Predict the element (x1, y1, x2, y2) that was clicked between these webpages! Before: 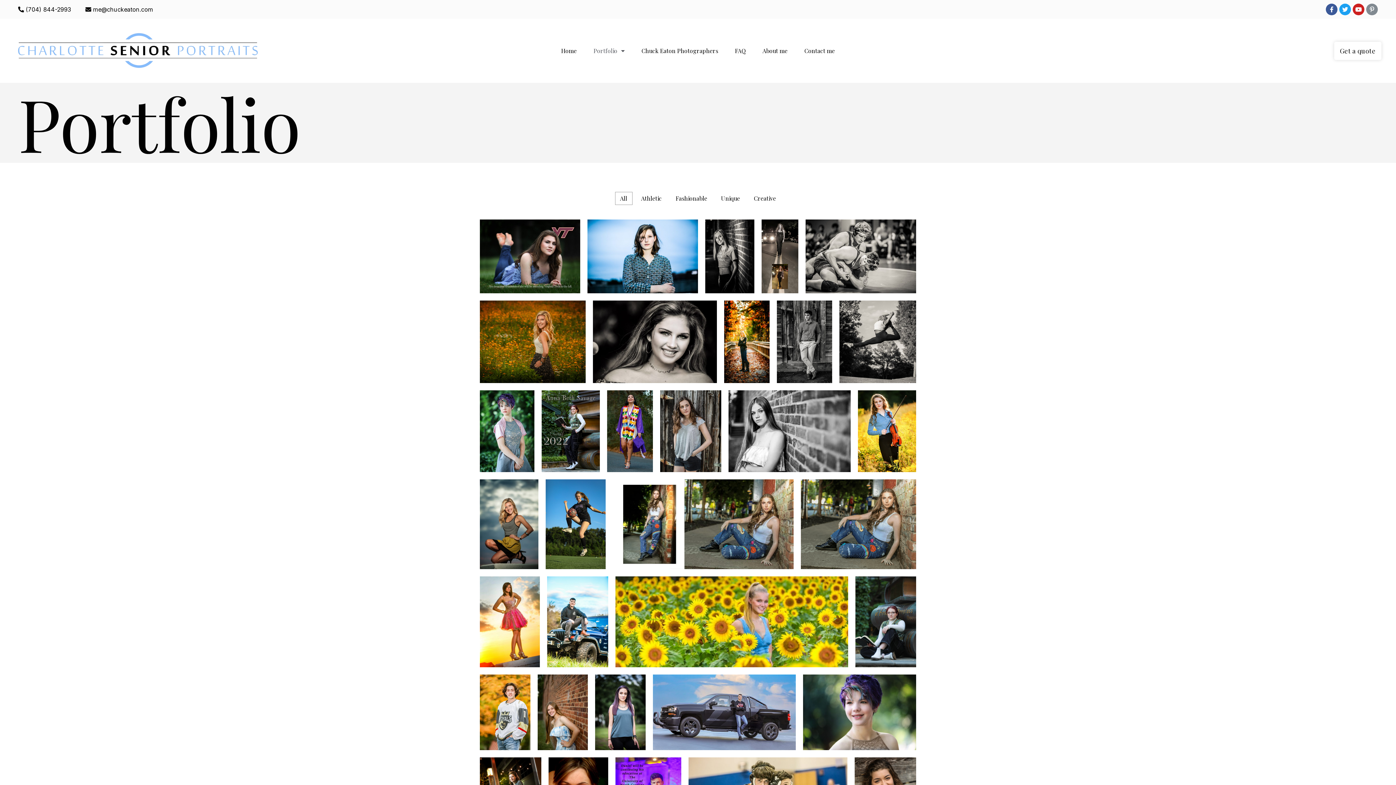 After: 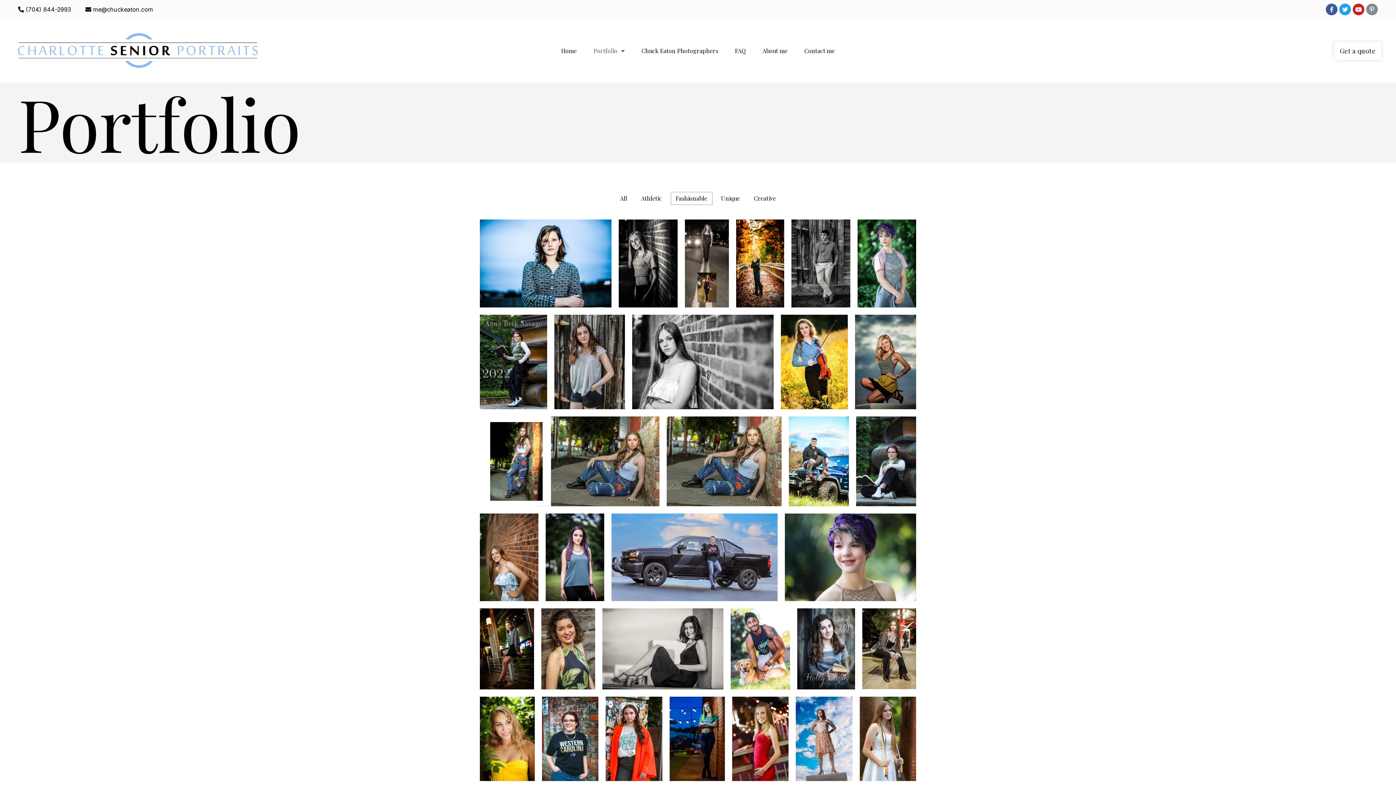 Action: label: Fashionable bbox: (670, 192, 712, 205)